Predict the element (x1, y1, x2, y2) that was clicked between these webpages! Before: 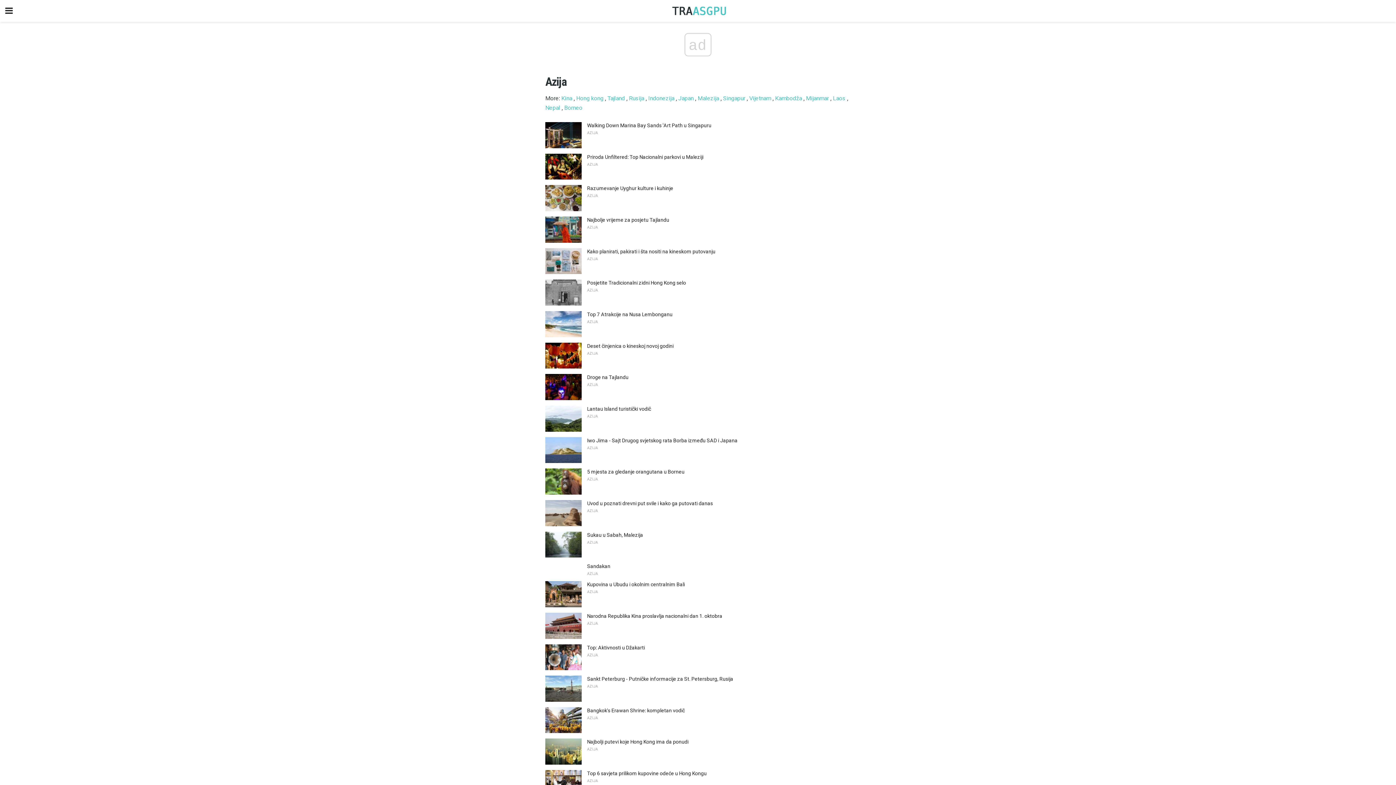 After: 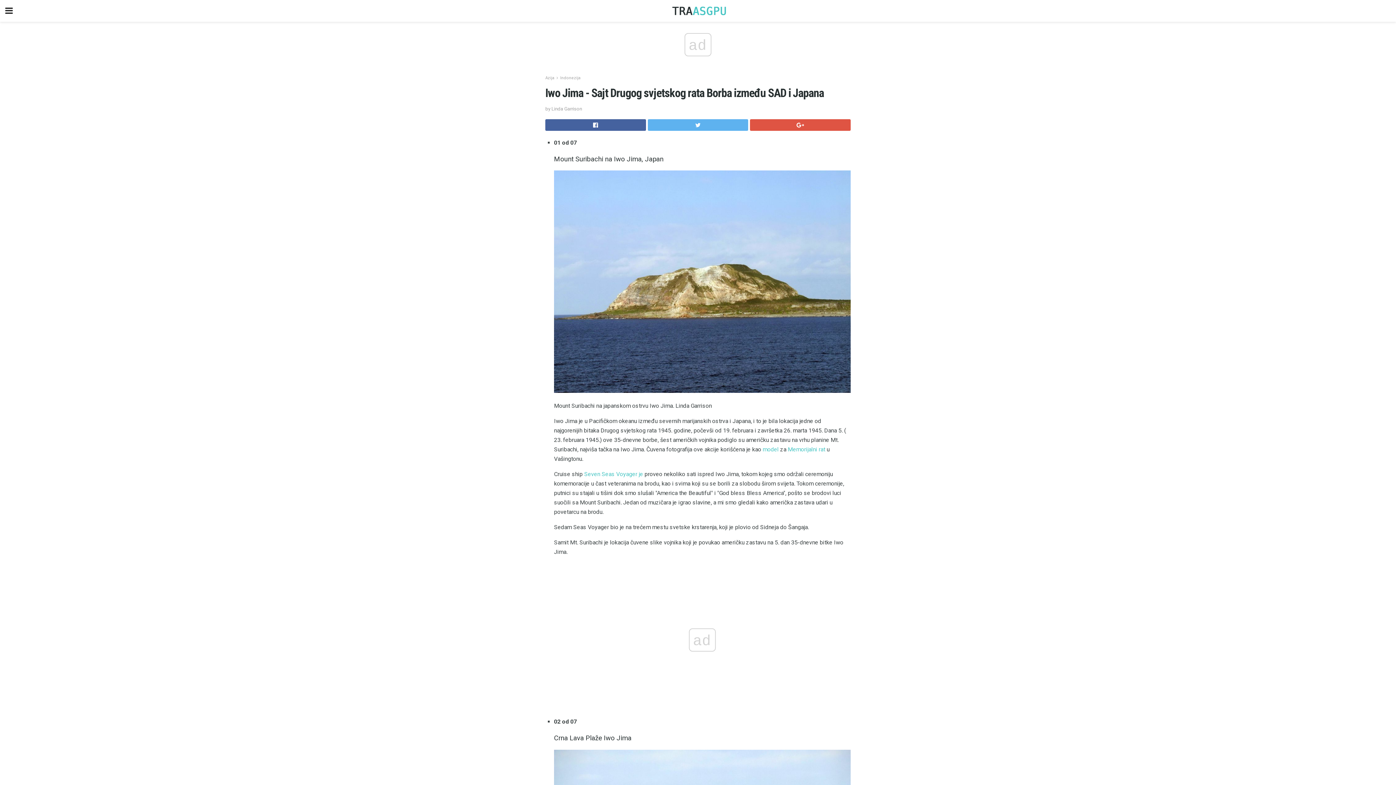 Action: bbox: (587, 437, 737, 443) label: Iwo Jima - Sajt Drugog svjetskog rata Borba između SAD i Japana